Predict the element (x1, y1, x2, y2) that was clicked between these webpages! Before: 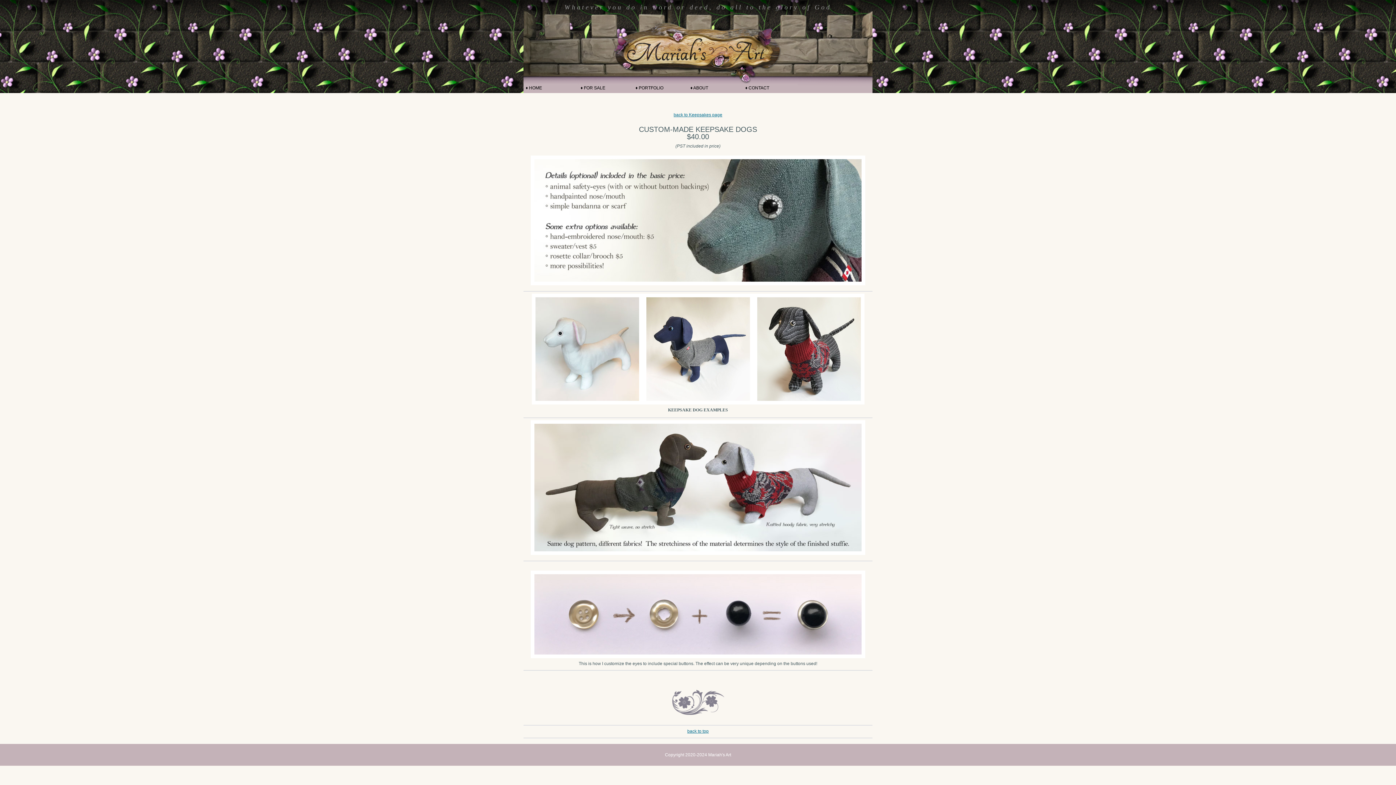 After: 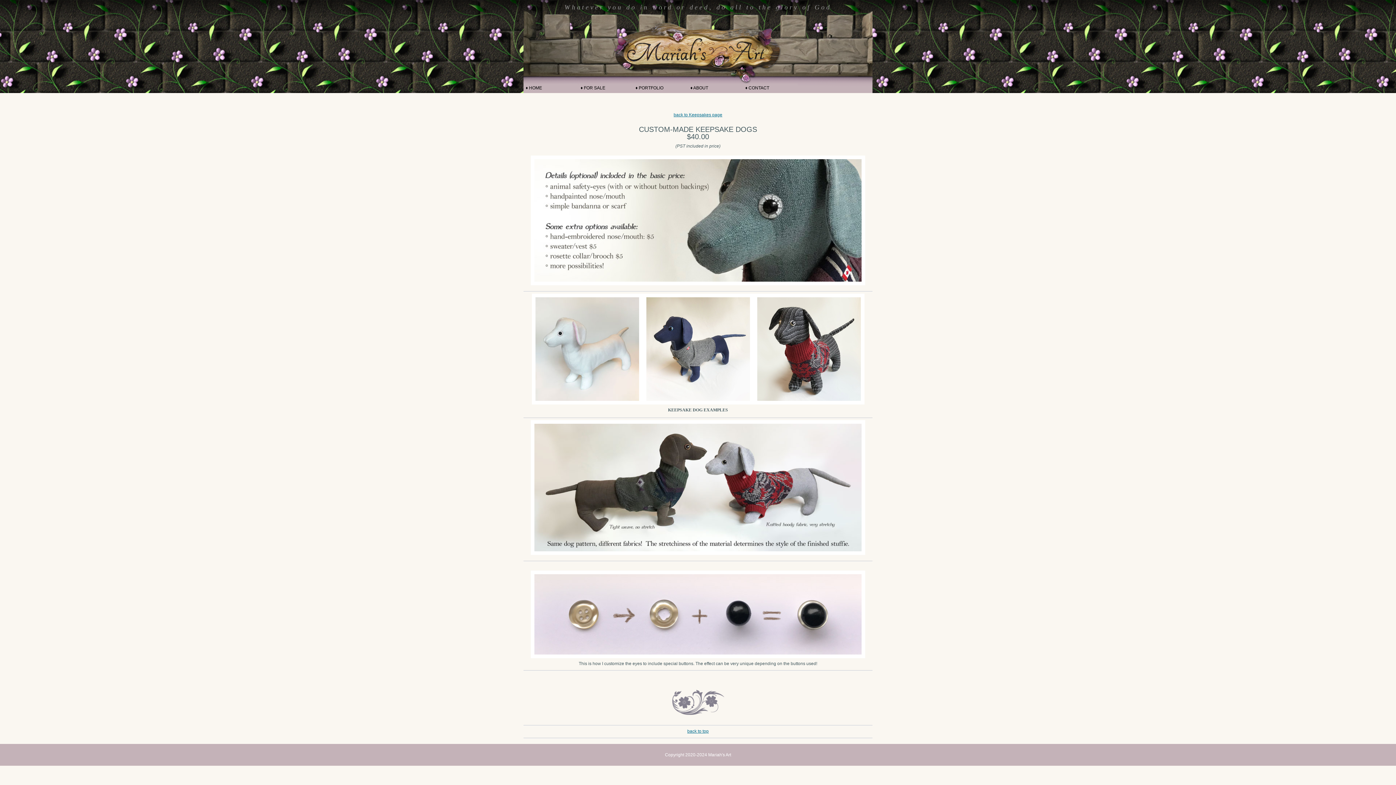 Action: label: back to top bbox: (687, 729, 708, 734)